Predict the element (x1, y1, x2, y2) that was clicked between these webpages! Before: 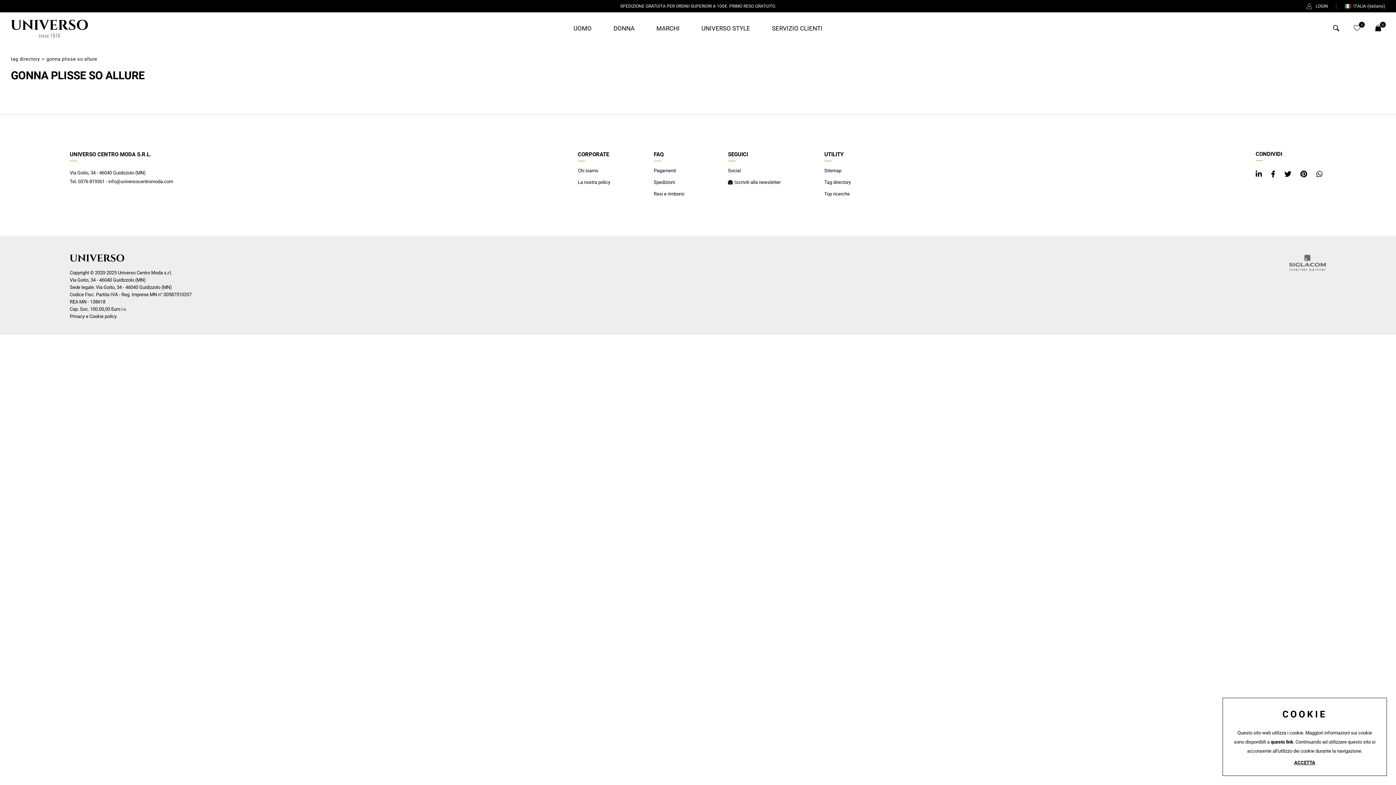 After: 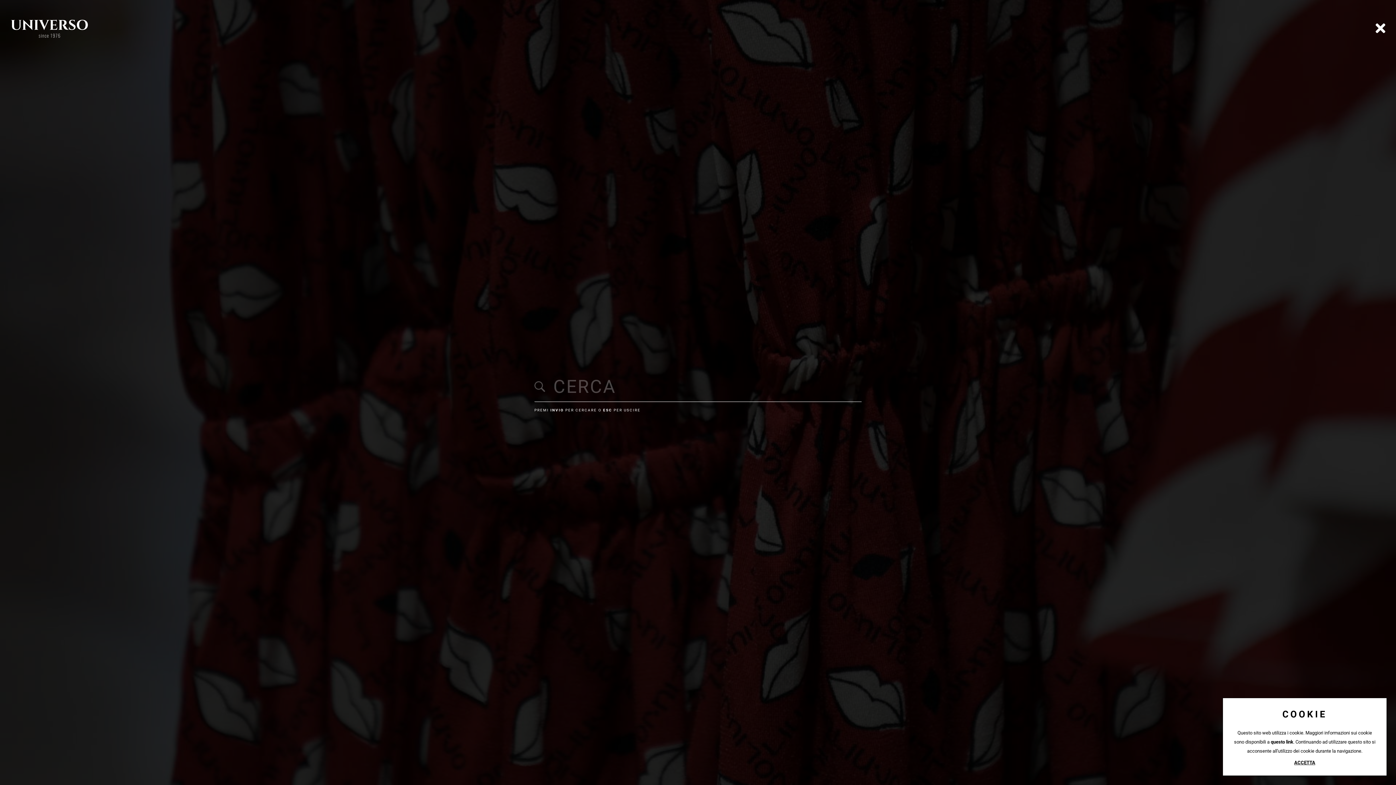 Action: bbox: (1333, 25, 1339, 32) label: Cerca